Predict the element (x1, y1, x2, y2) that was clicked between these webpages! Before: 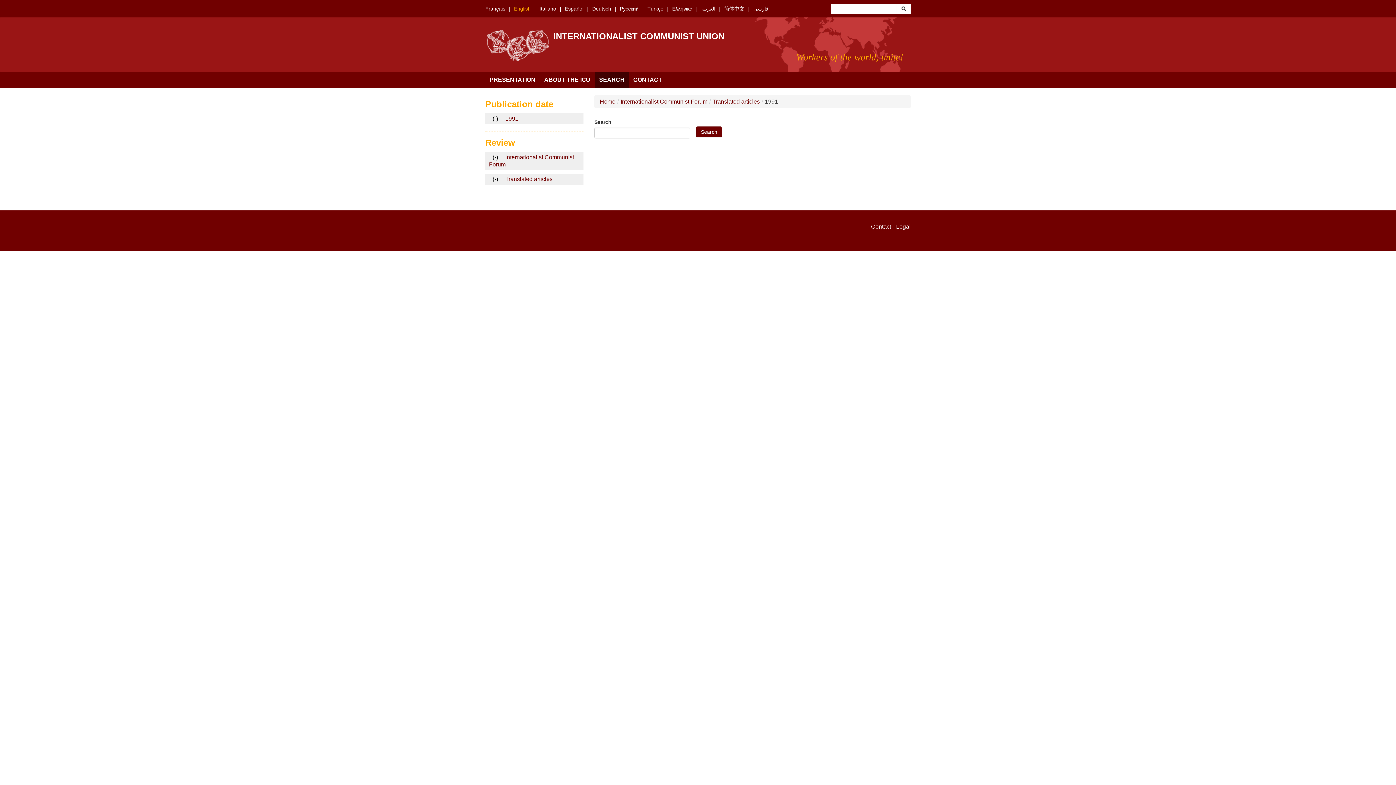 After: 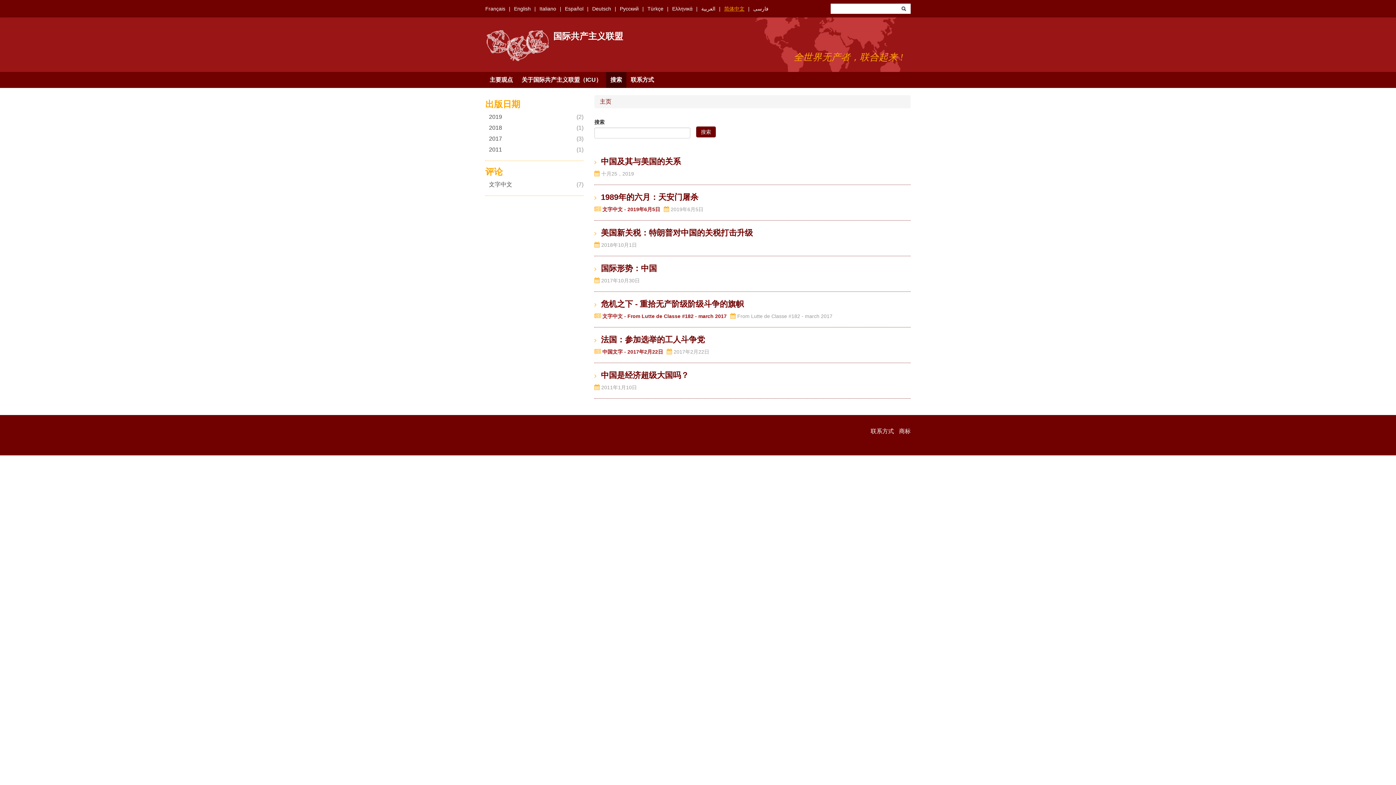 Action: bbox: (724, 5, 744, 11) label: 简体中文